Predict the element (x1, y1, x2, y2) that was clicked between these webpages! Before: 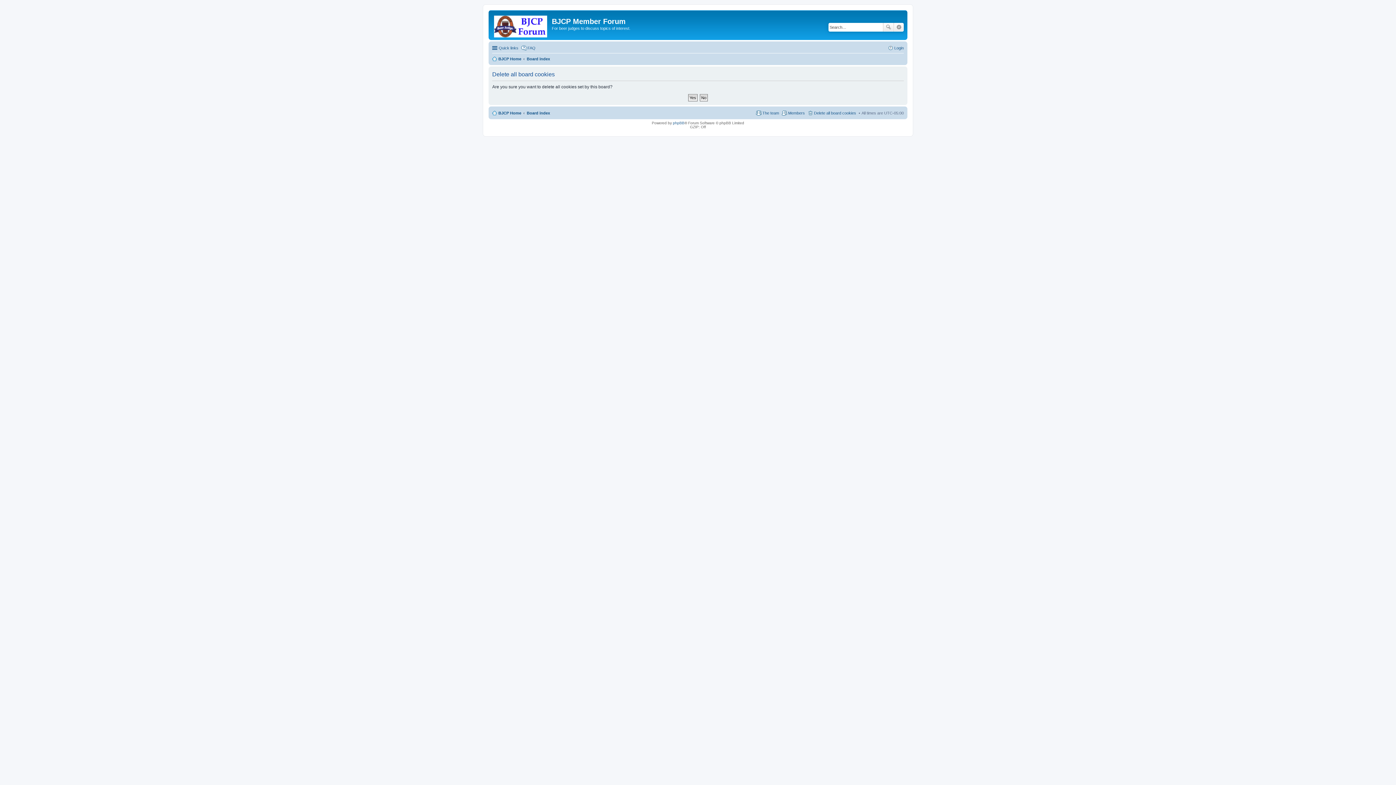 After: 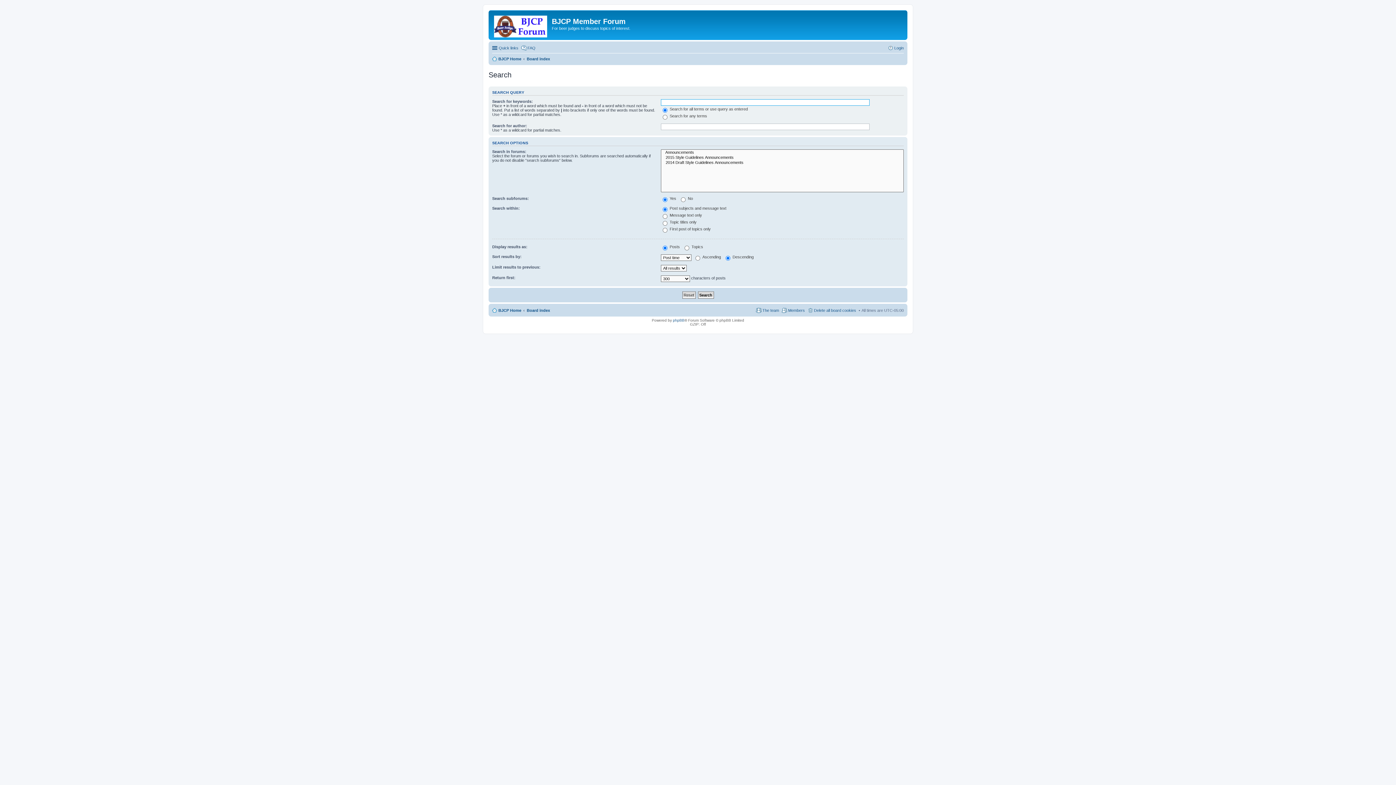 Action: bbox: (883, 22, 894, 31) label: Search